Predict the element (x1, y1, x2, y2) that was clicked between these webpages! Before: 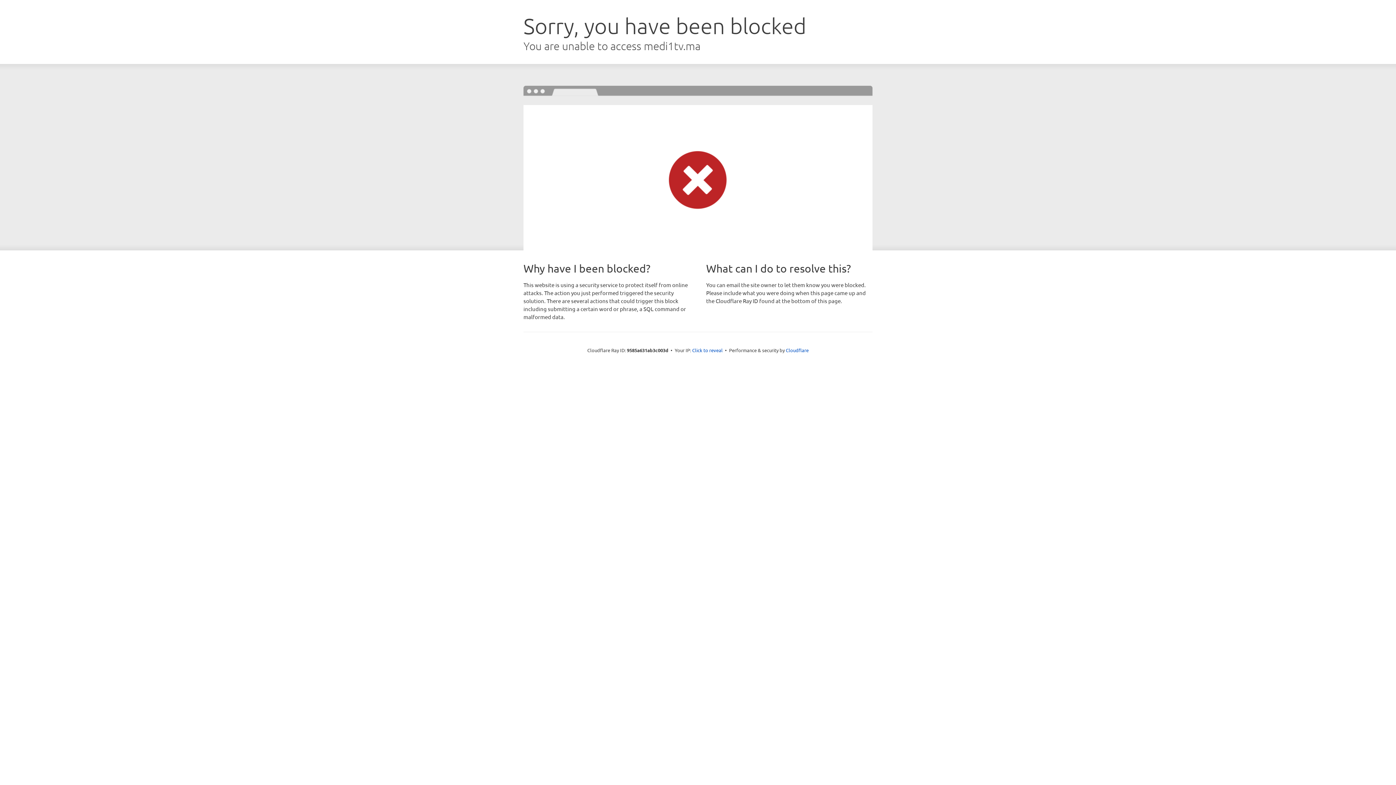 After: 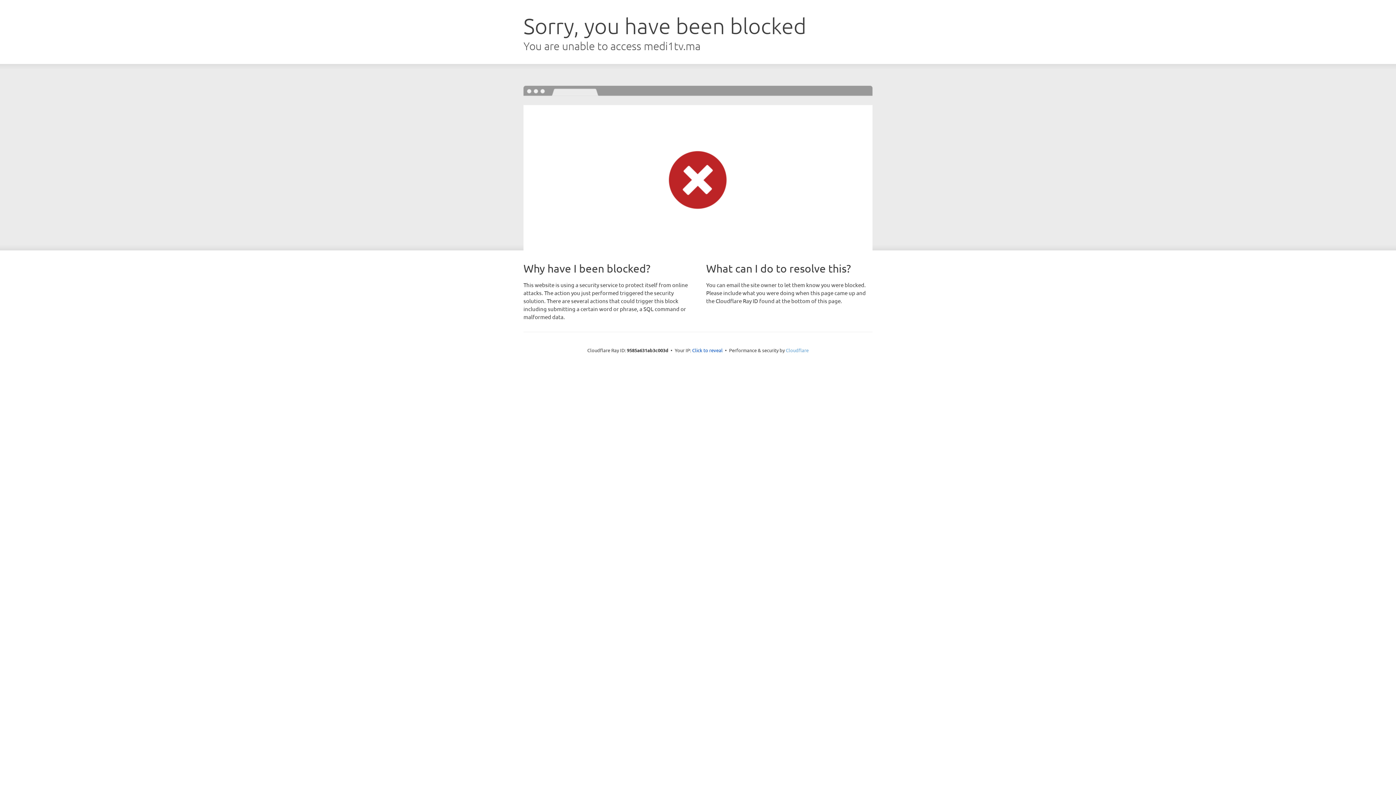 Action: label: Cloudflare bbox: (786, 347, 808, 353)